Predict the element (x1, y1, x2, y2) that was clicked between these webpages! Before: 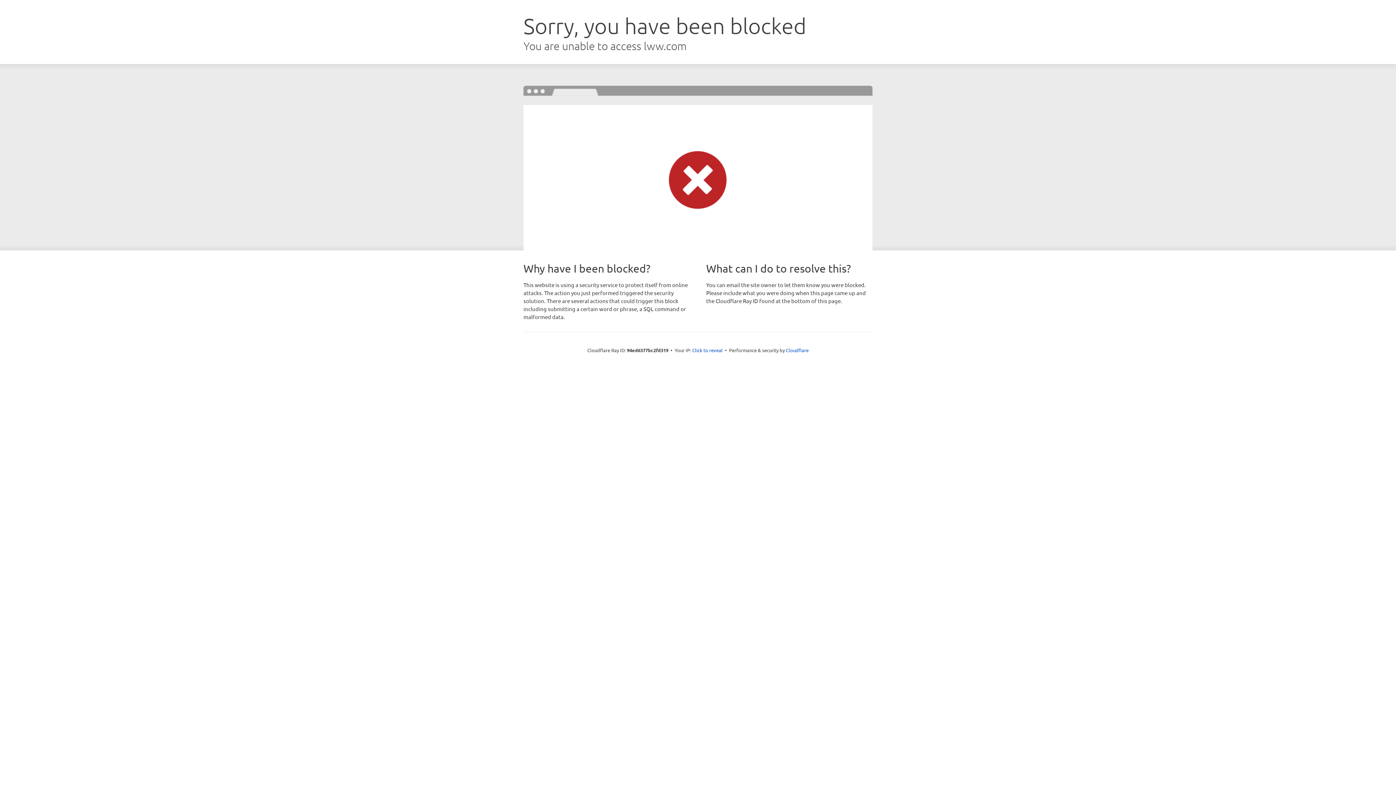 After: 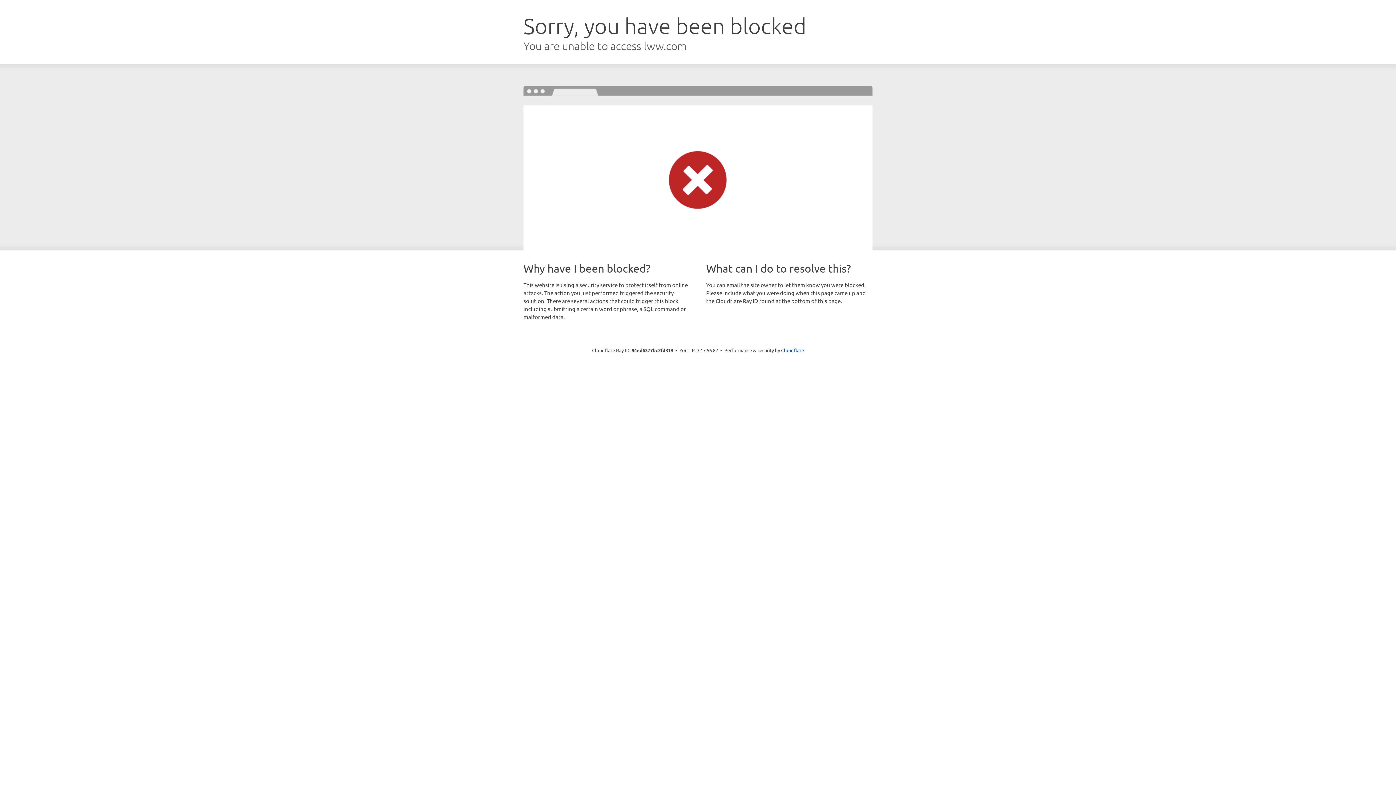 Action: bbox: (692, 346, 722, 353) label: Click to reveal